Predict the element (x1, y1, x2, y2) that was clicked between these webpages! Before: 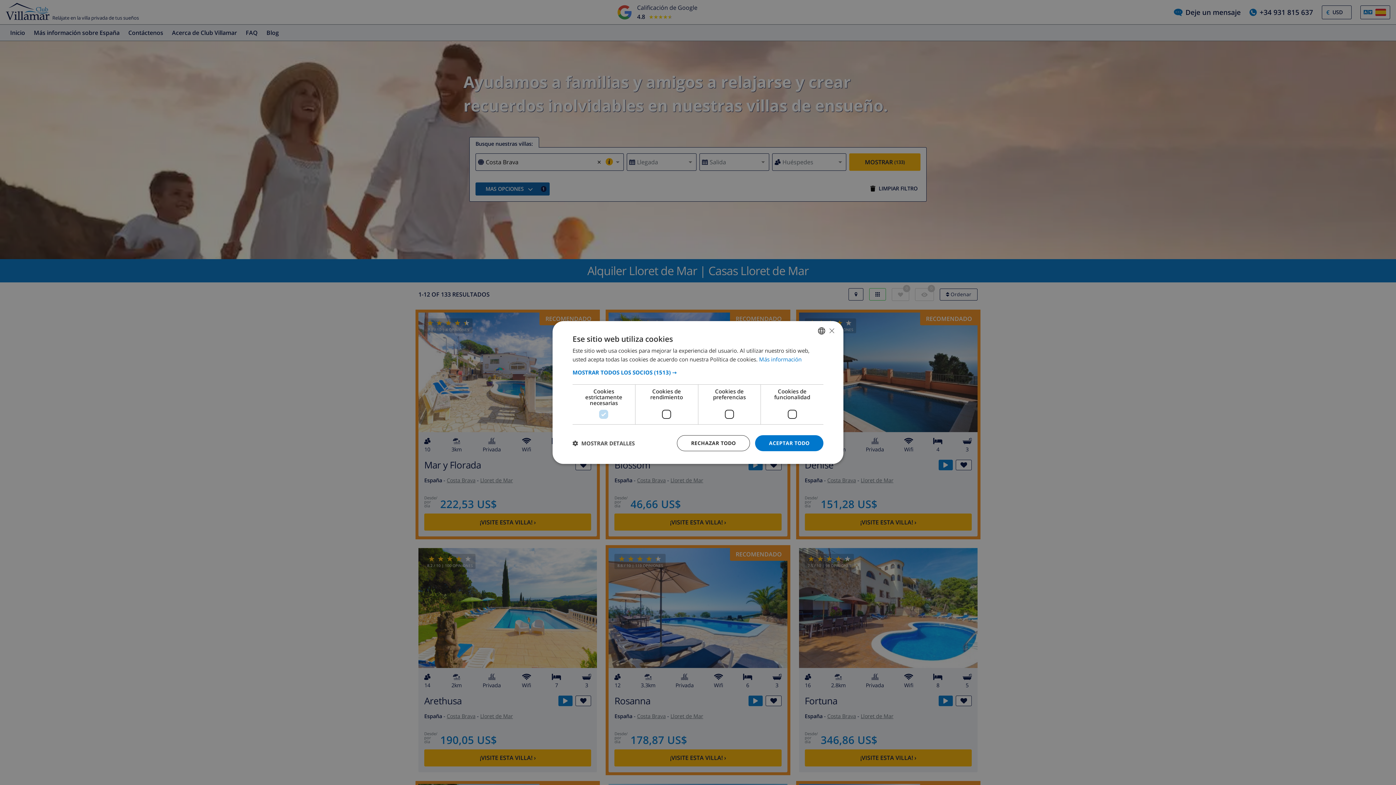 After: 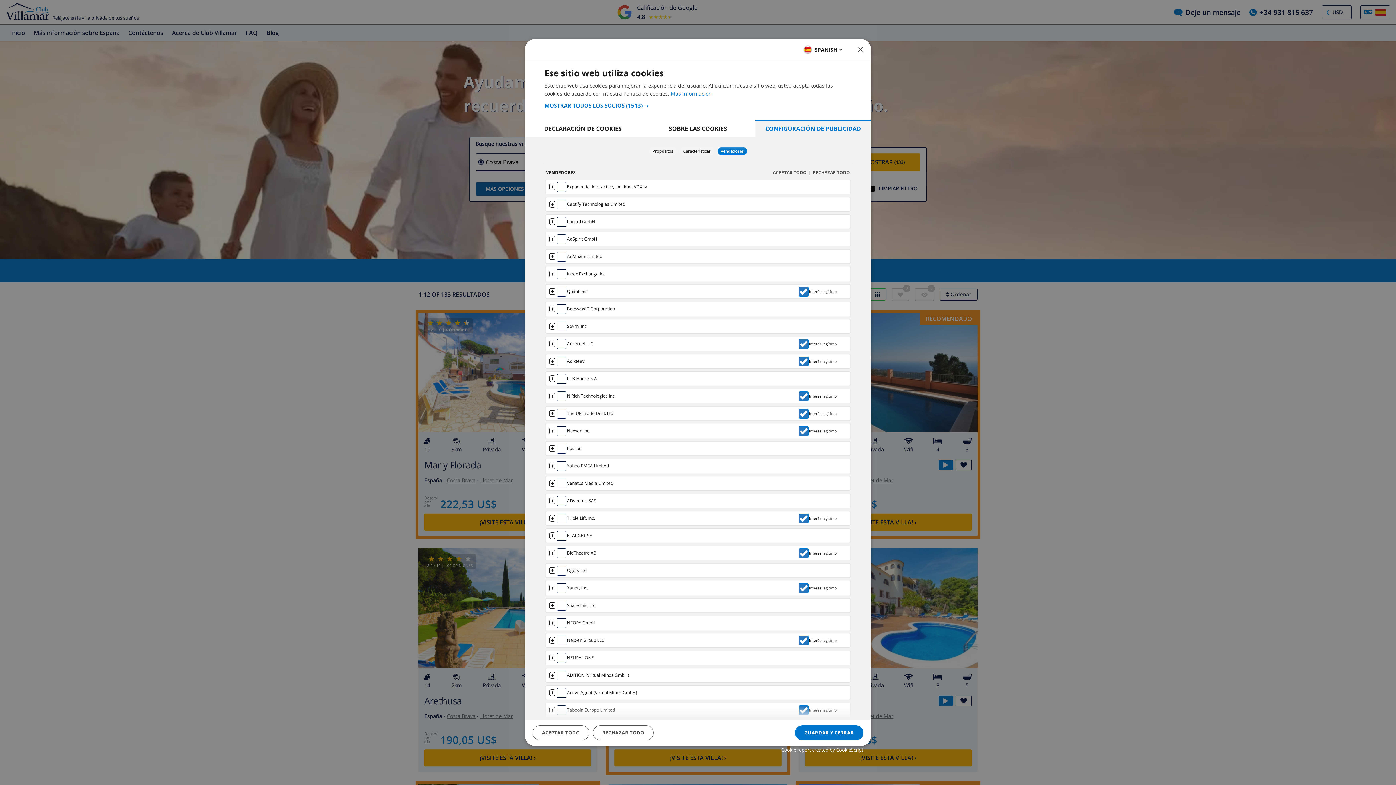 Action: bbox: (572, 369, 823, 375) label: MOSTRAR TODOS LOS SOCIOS (1513) →